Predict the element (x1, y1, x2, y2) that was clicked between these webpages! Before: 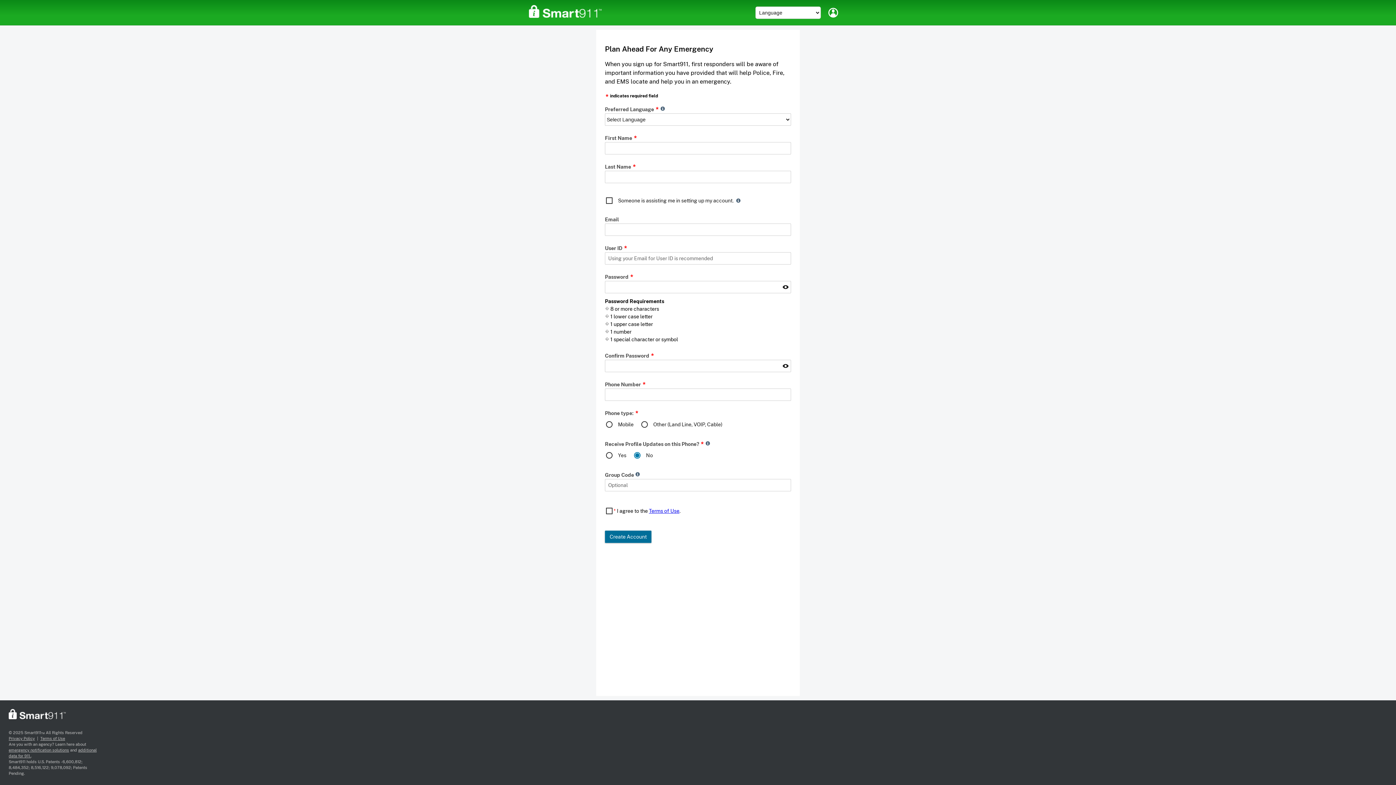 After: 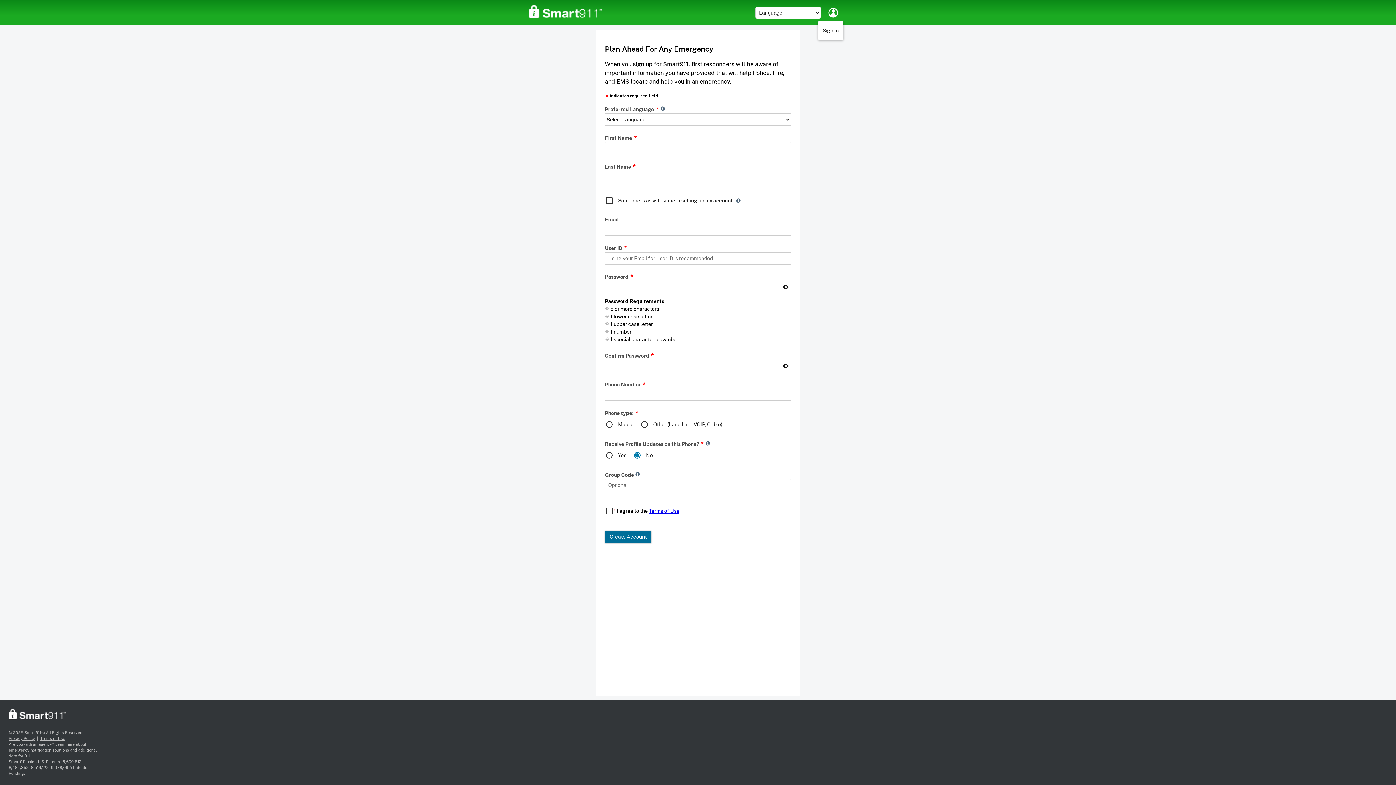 Action: bbox: (825, 4, 843, 21)